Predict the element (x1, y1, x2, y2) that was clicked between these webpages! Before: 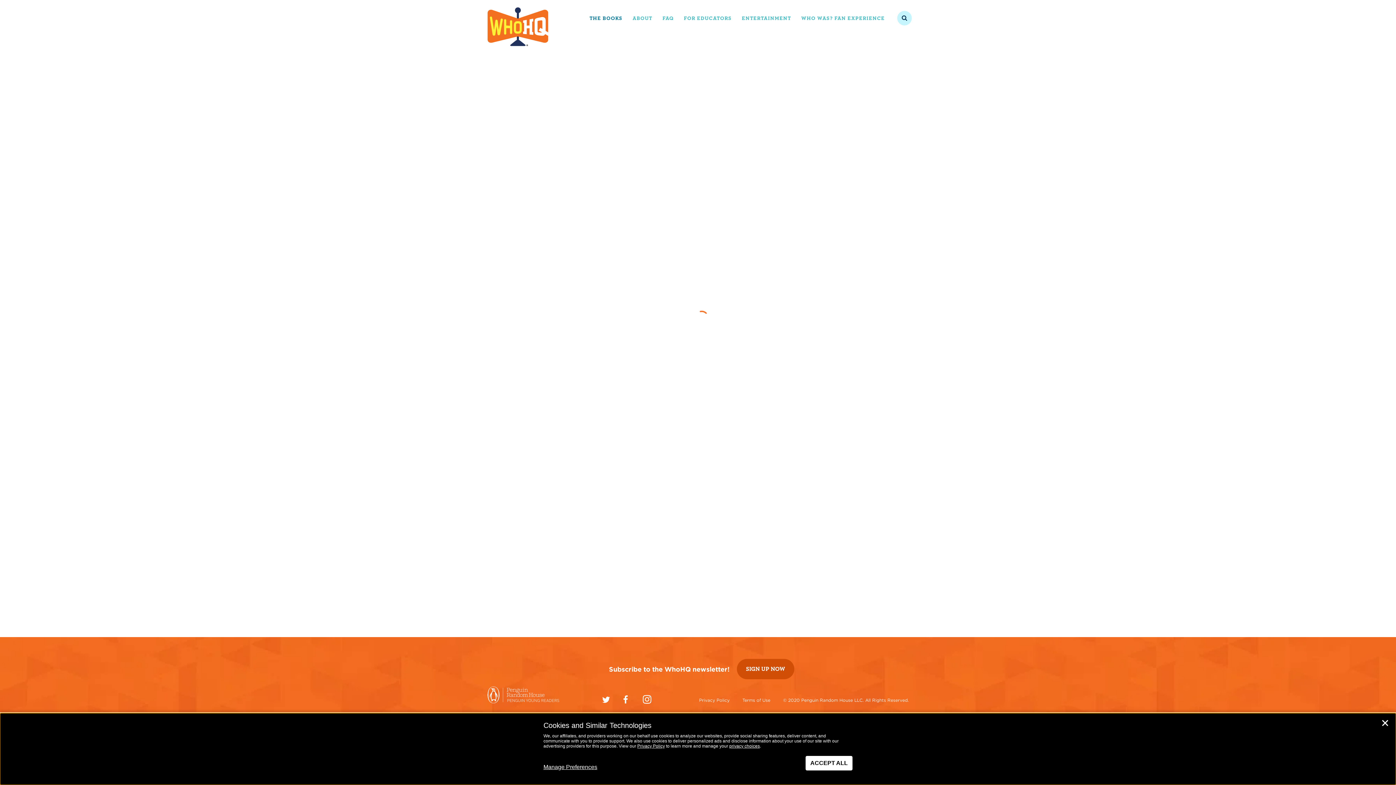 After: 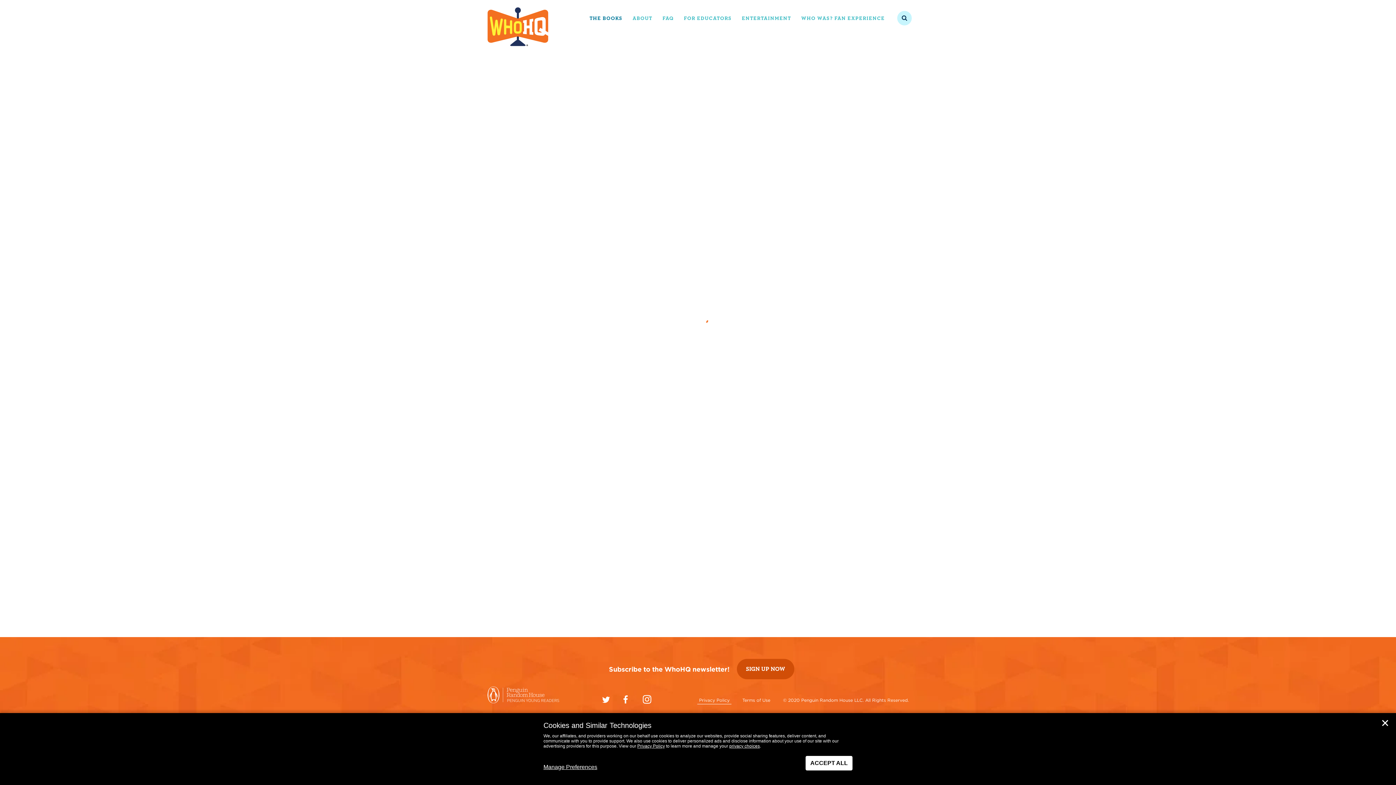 Action: label: Privacy Policy bbox: (699, 698, 729, 702)